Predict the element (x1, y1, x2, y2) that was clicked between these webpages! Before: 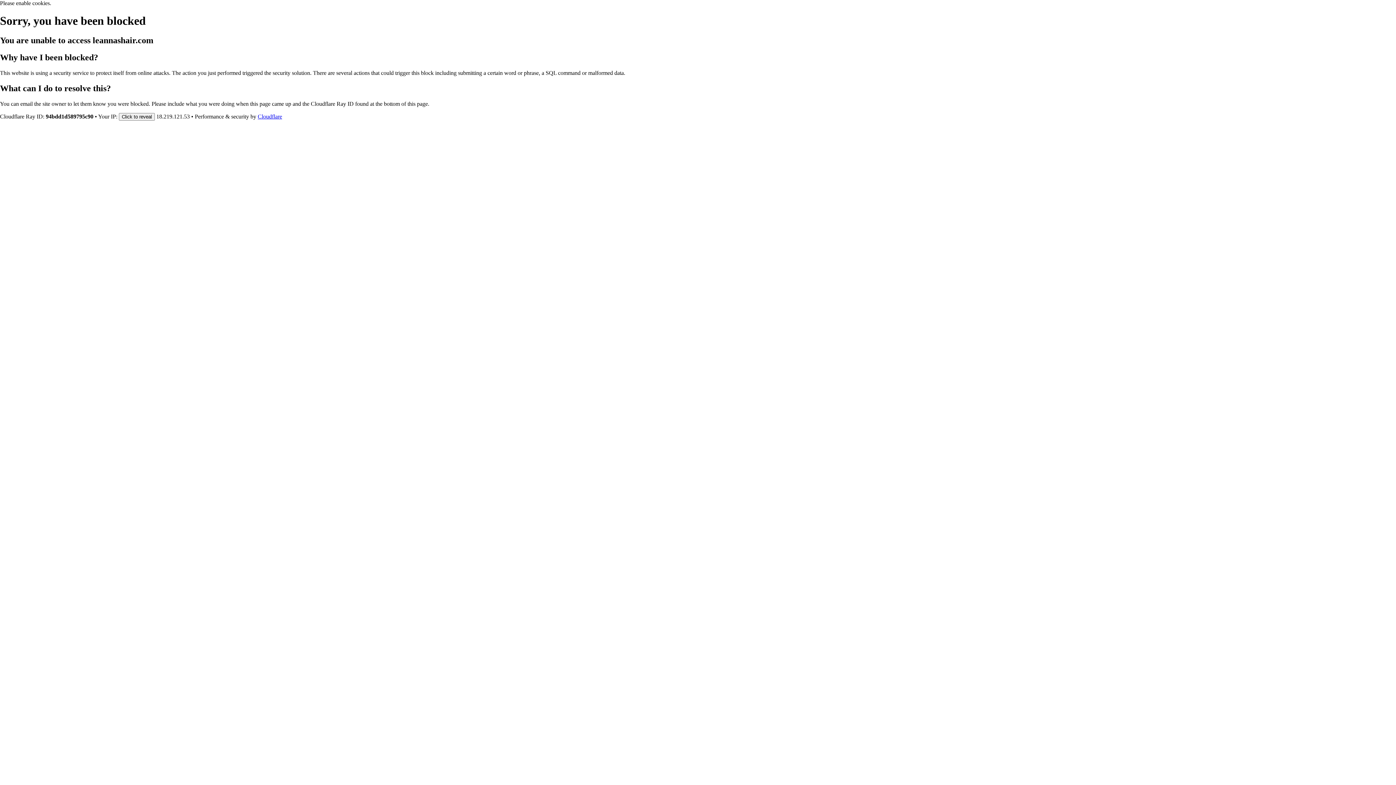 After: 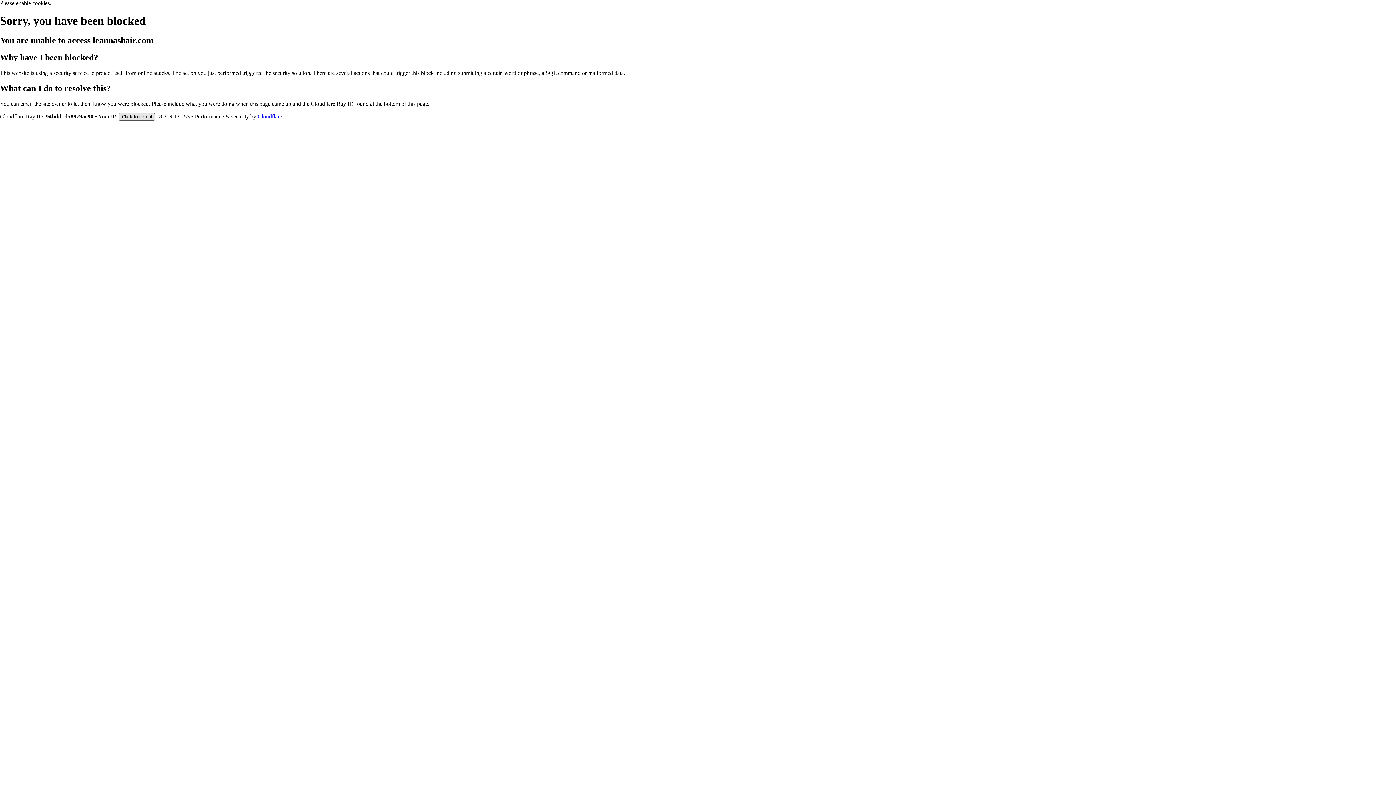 Action: bbox: (118, 112, 154, 120) label: Click to reveal